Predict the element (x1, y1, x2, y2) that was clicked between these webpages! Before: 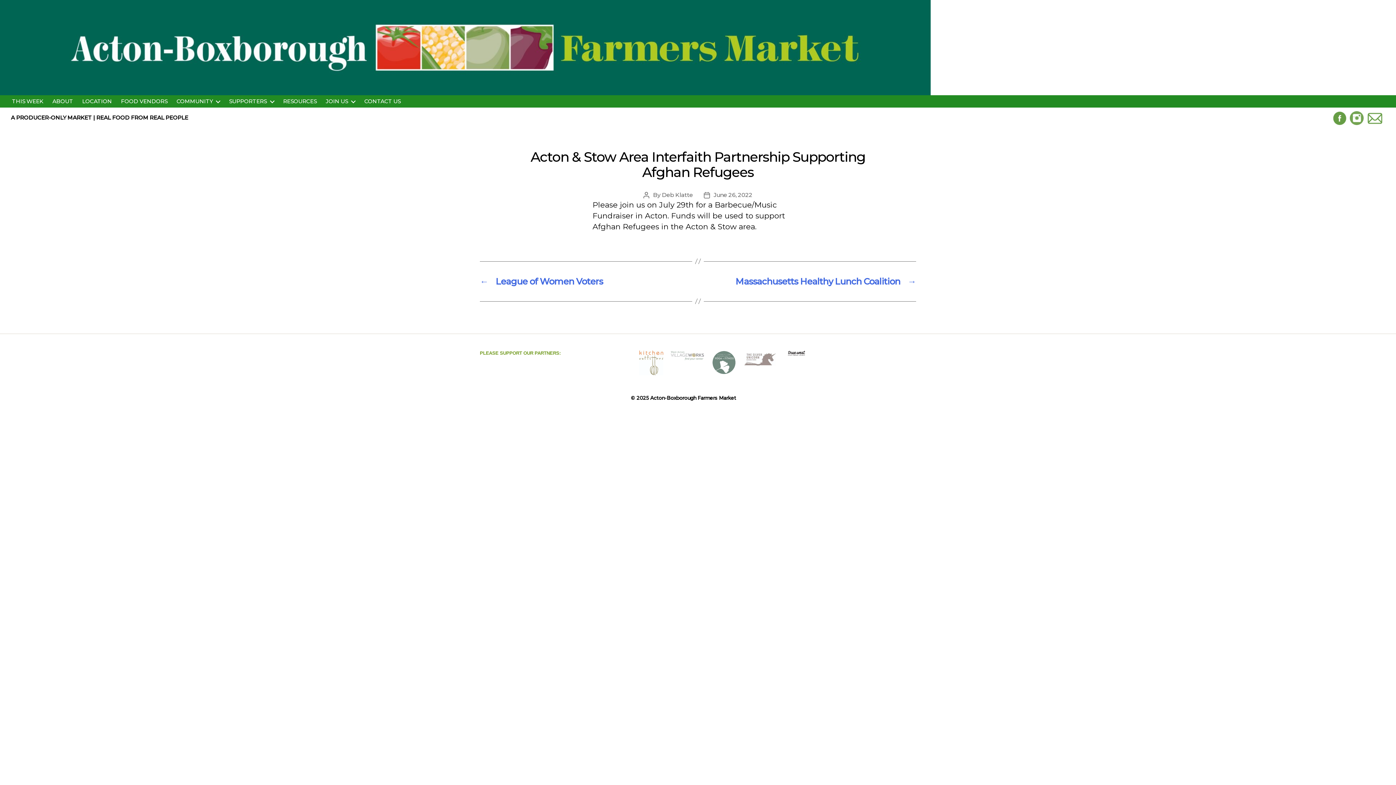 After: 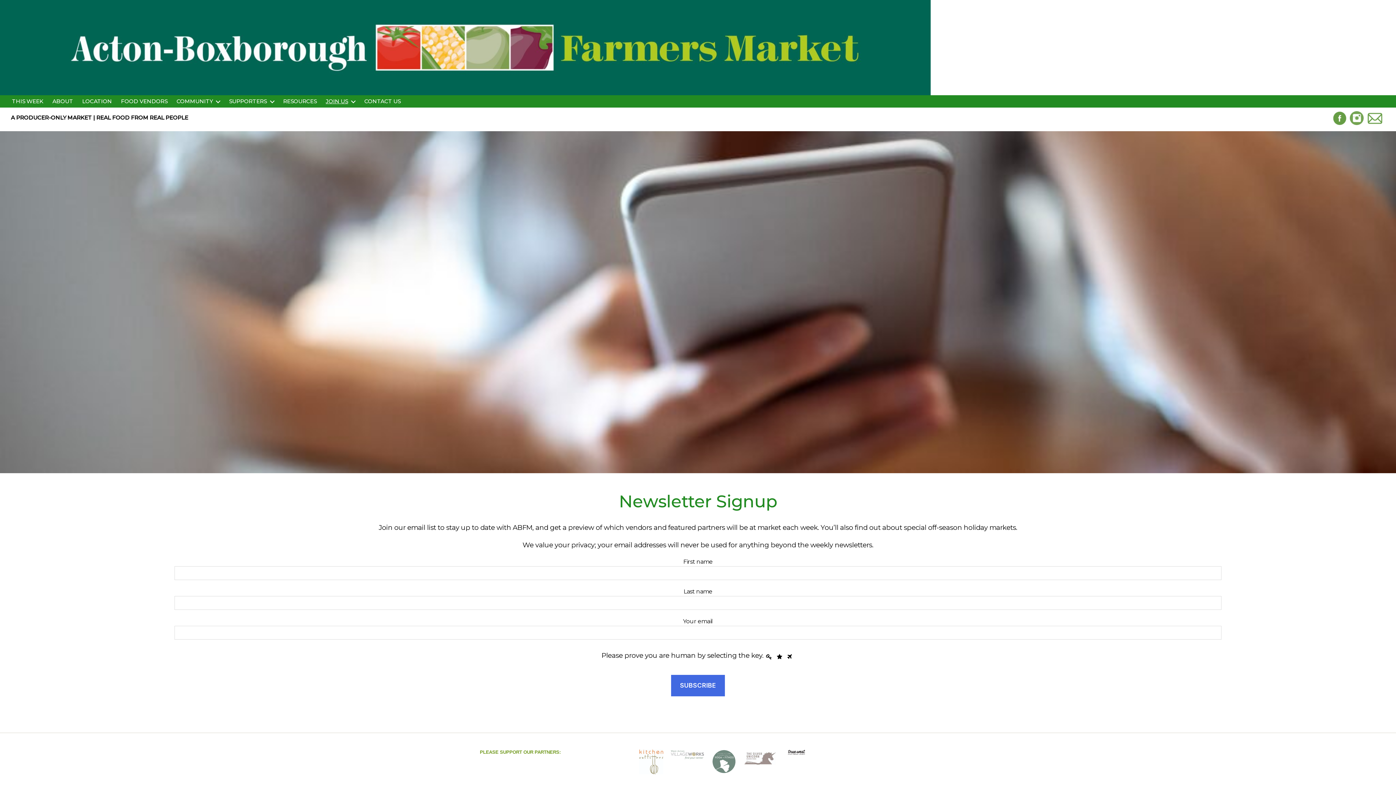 Action: label: JOIN US bbox: (325, 98, 355, 104)